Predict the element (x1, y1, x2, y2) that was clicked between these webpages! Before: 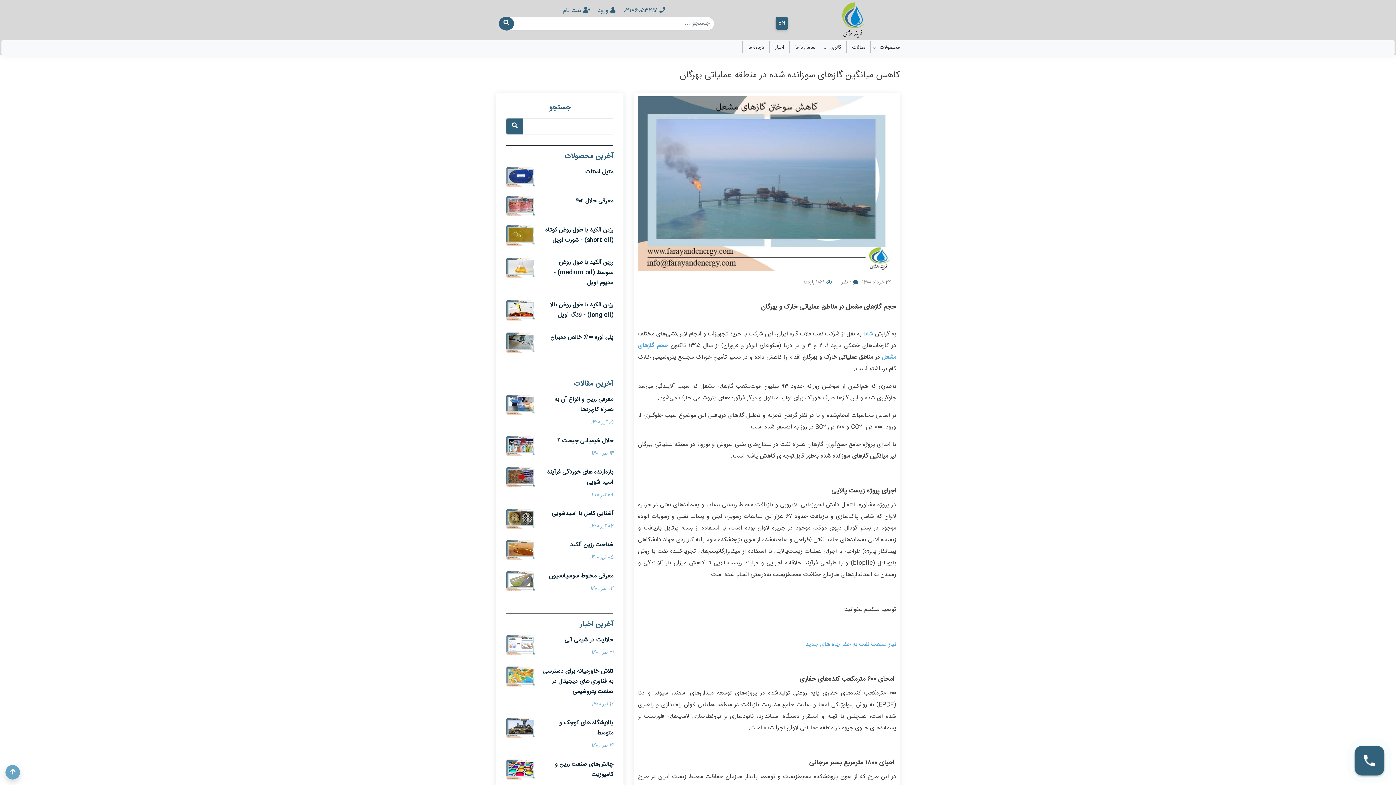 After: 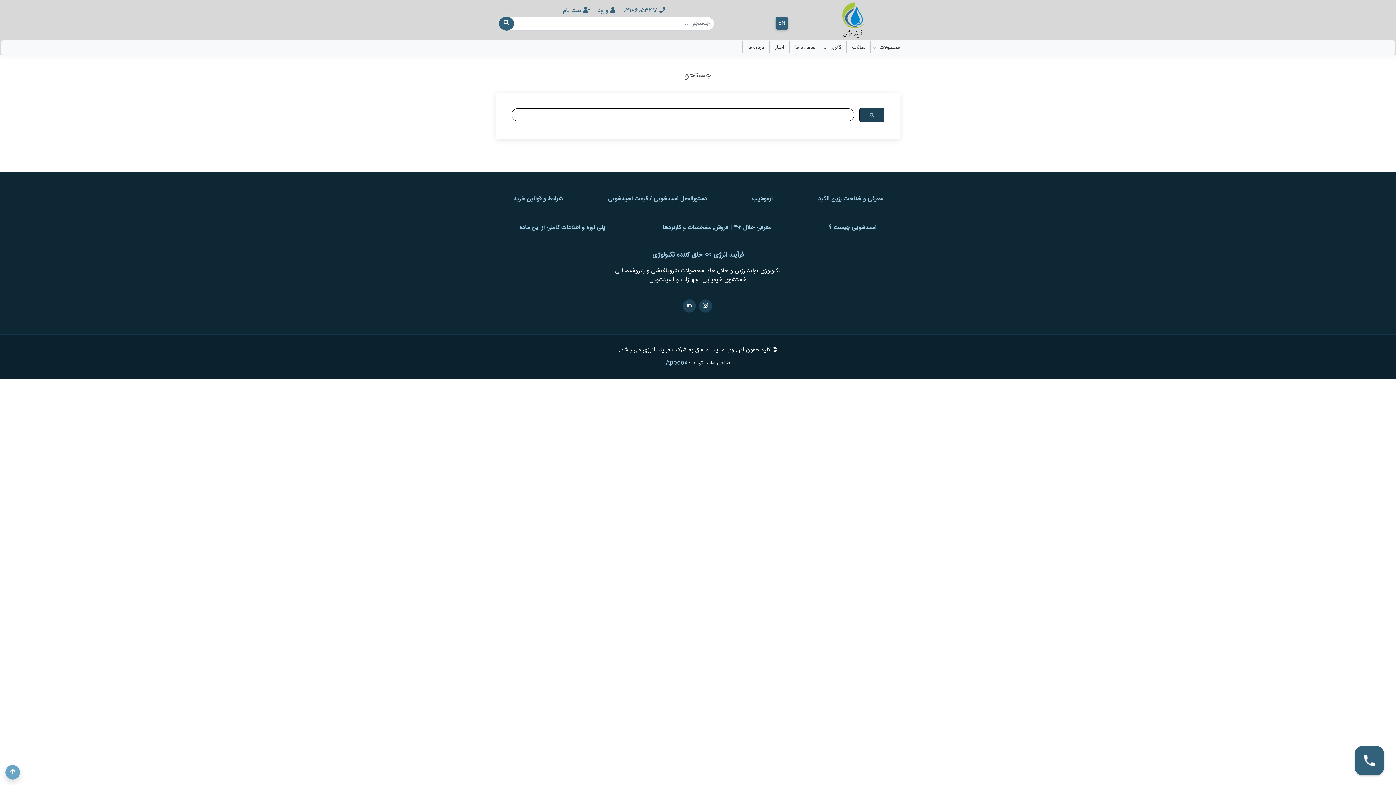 Action: bbox: (498, 16, 514, 30)